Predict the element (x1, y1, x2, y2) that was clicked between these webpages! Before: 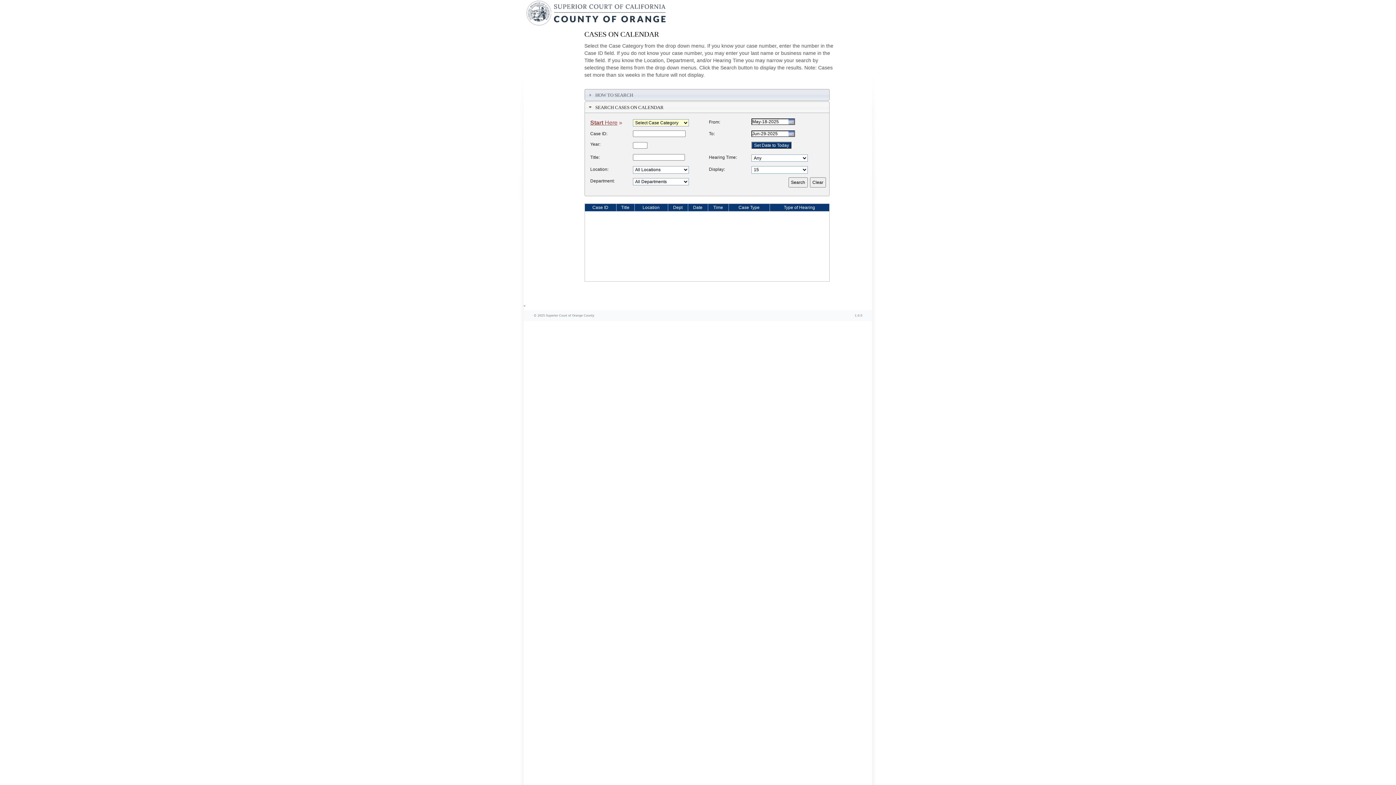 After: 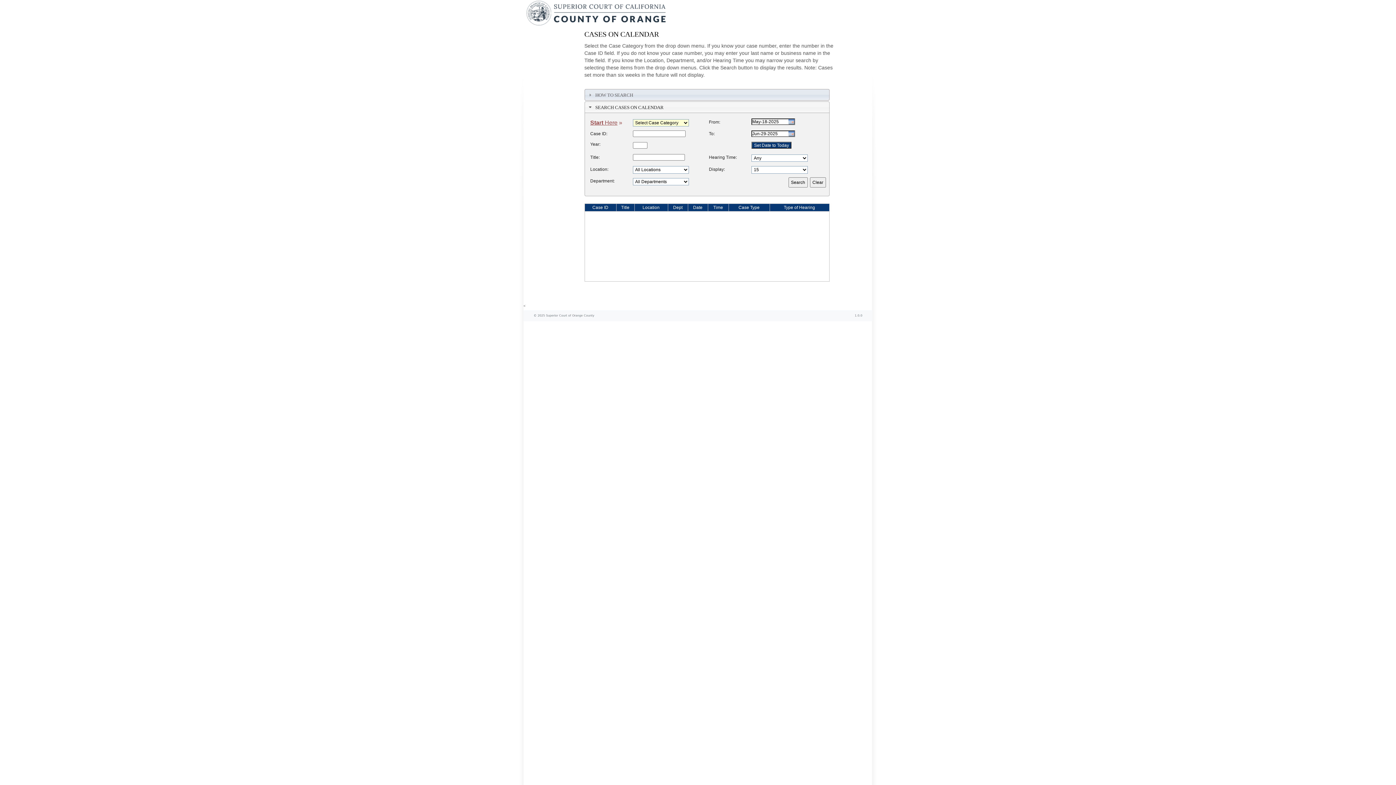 Action: bbox: (523, 0, 670, 29)